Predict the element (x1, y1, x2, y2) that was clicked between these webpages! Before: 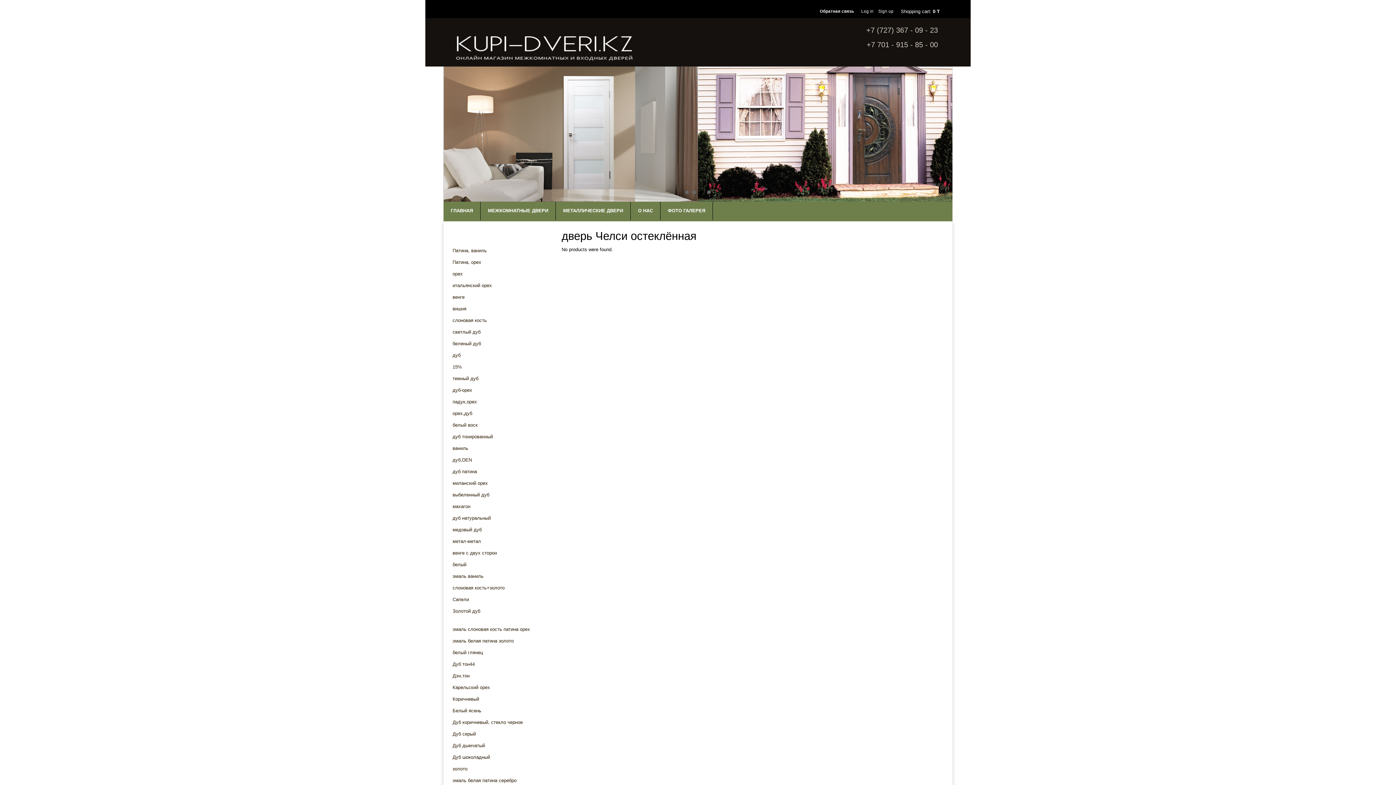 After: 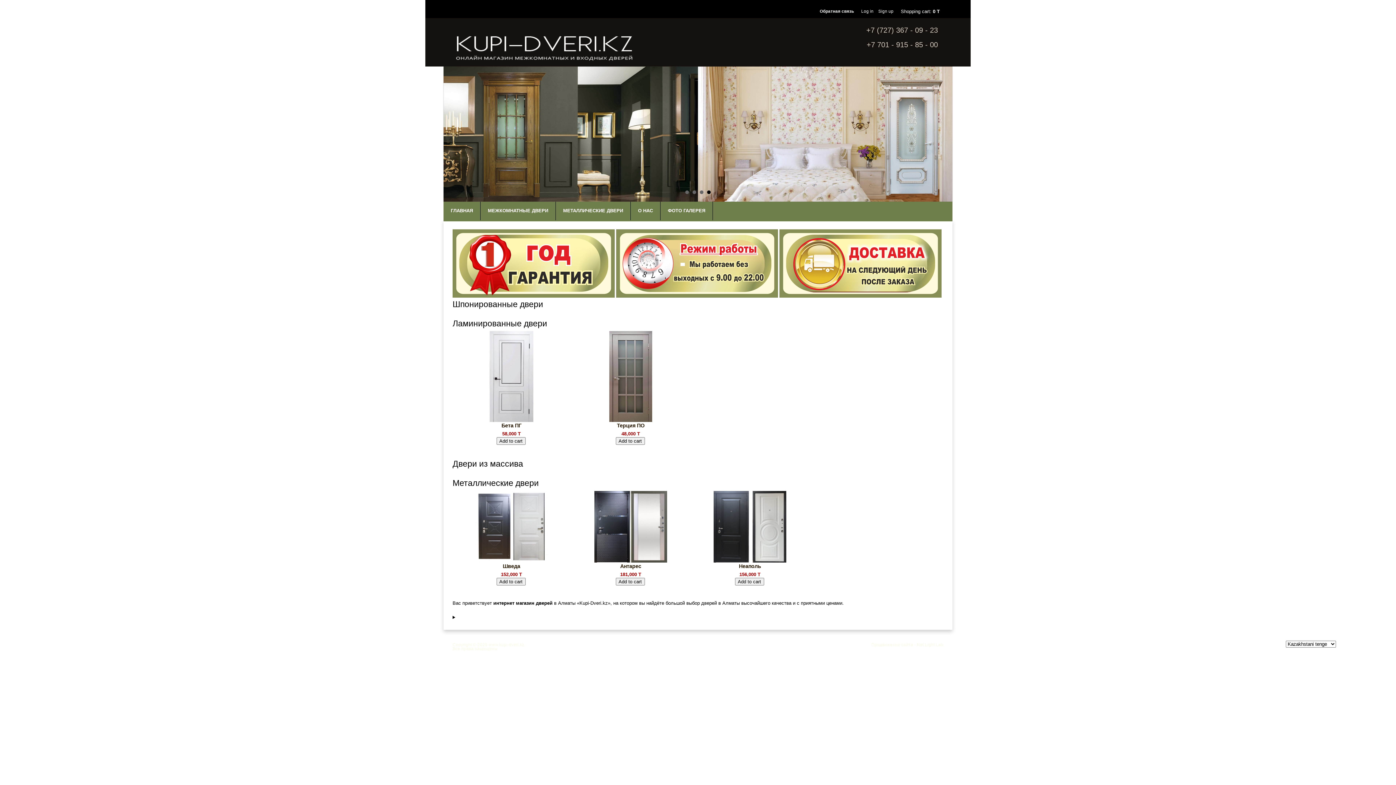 Action: label: ГЛАВНАЯ bbox: (443, 201, 480, 220)